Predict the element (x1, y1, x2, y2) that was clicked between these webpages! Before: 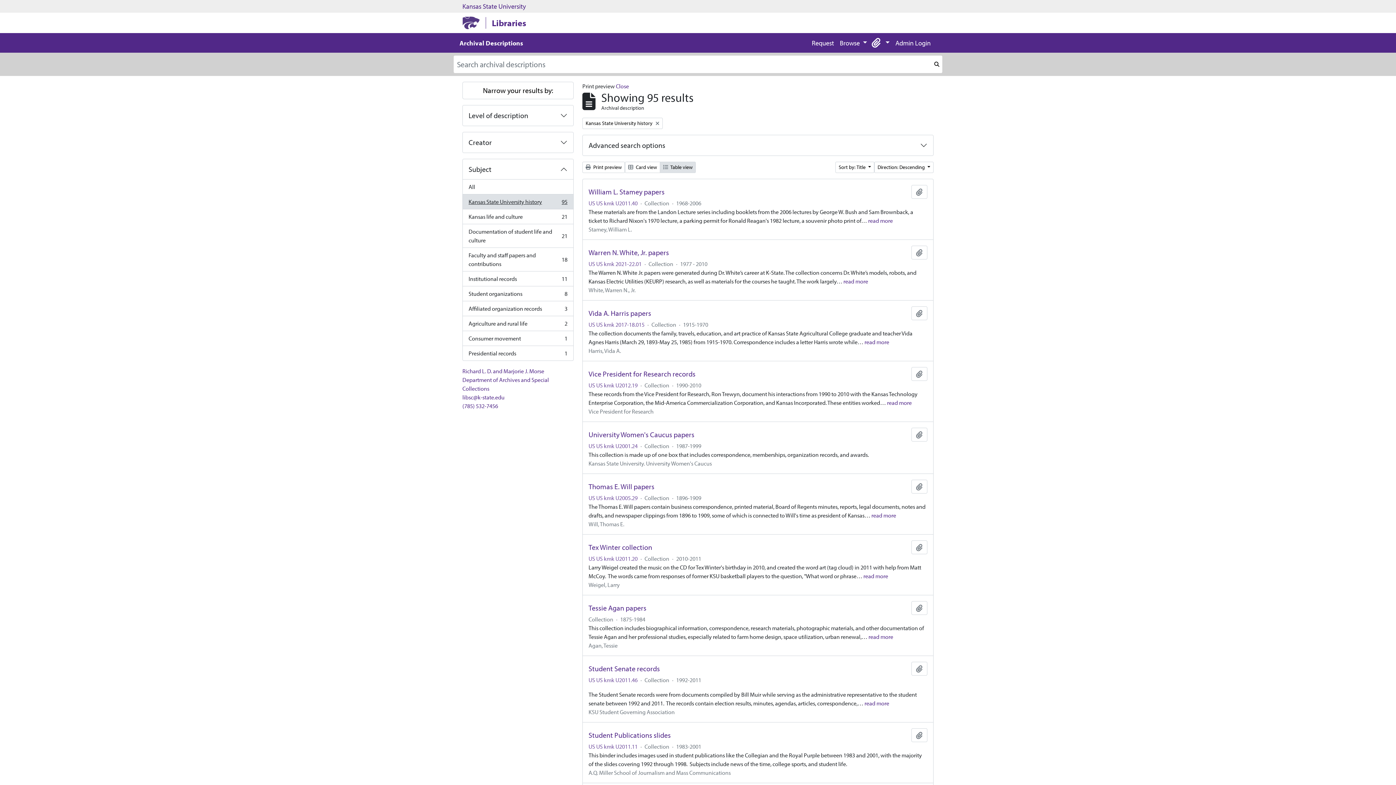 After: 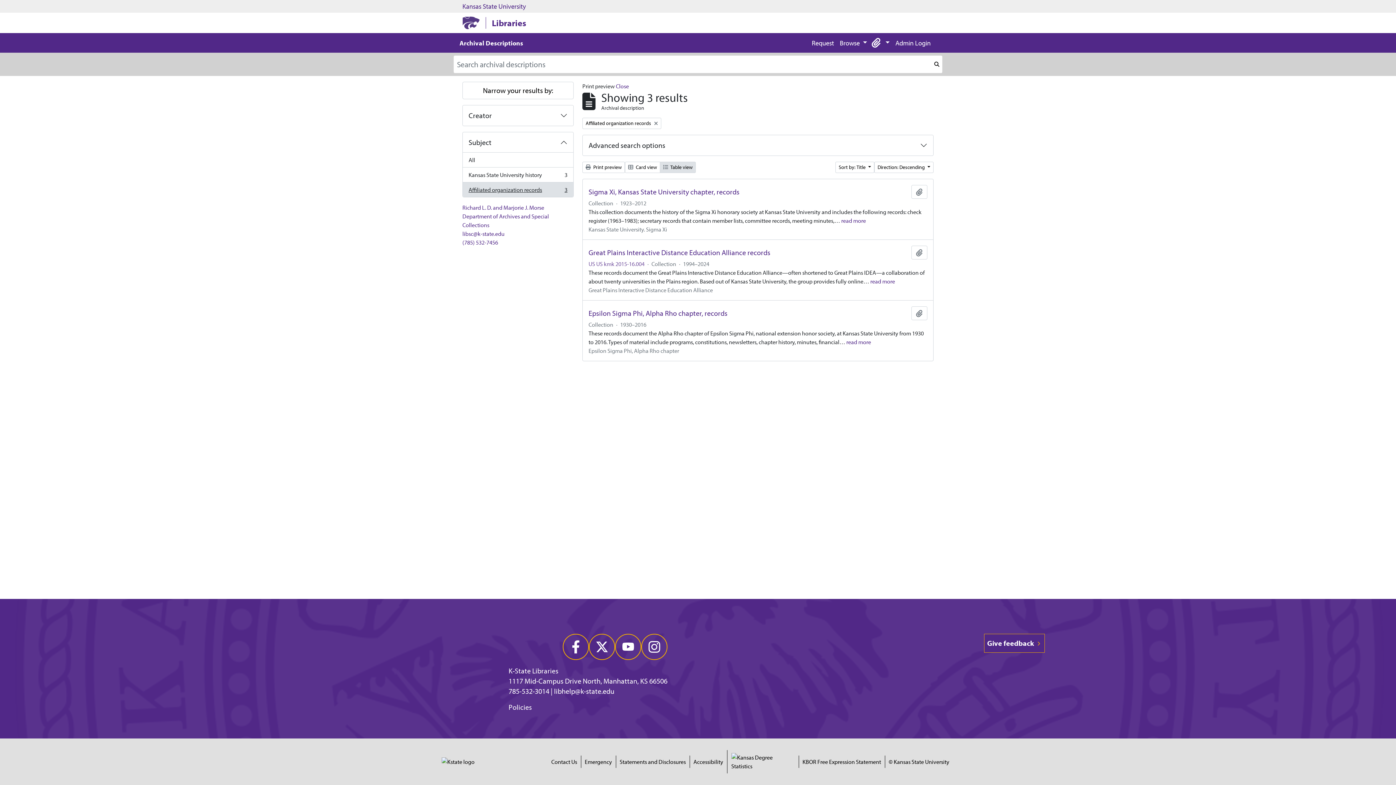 Action: label: Affiliated organization records
, 3 results
3 bbox: (462, 301, 573, 316)